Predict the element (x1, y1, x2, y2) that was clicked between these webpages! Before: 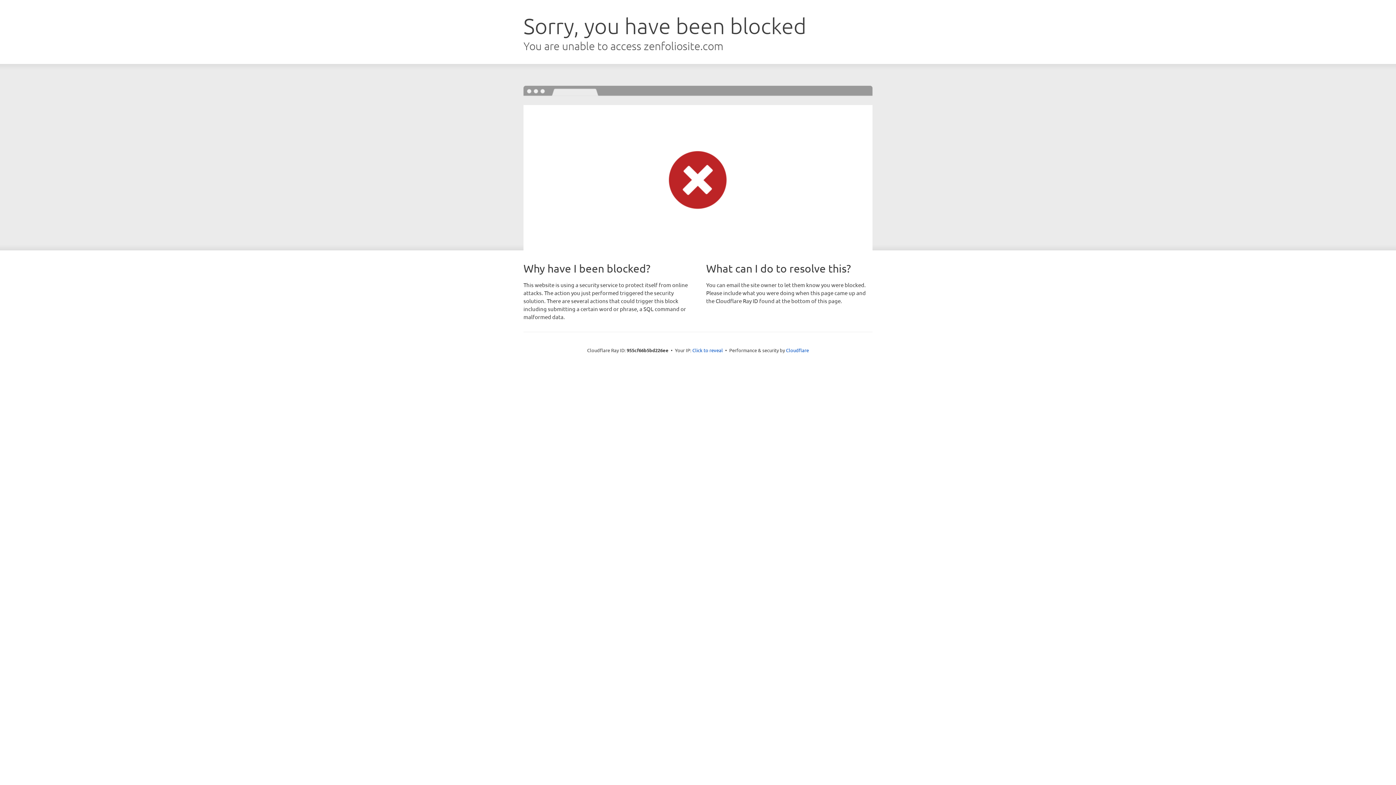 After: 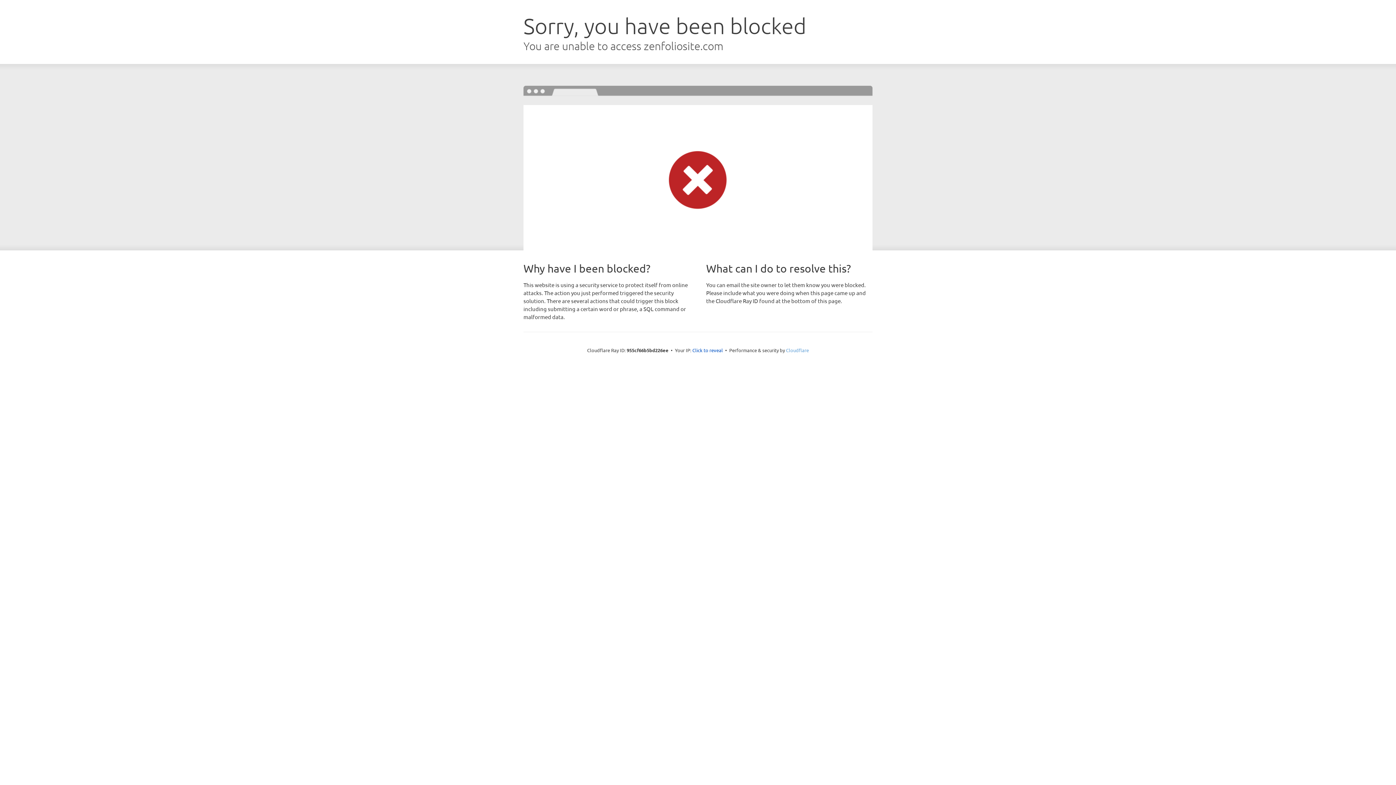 Action: label: Cloudflare bbox: (786, 347, 809, 353)